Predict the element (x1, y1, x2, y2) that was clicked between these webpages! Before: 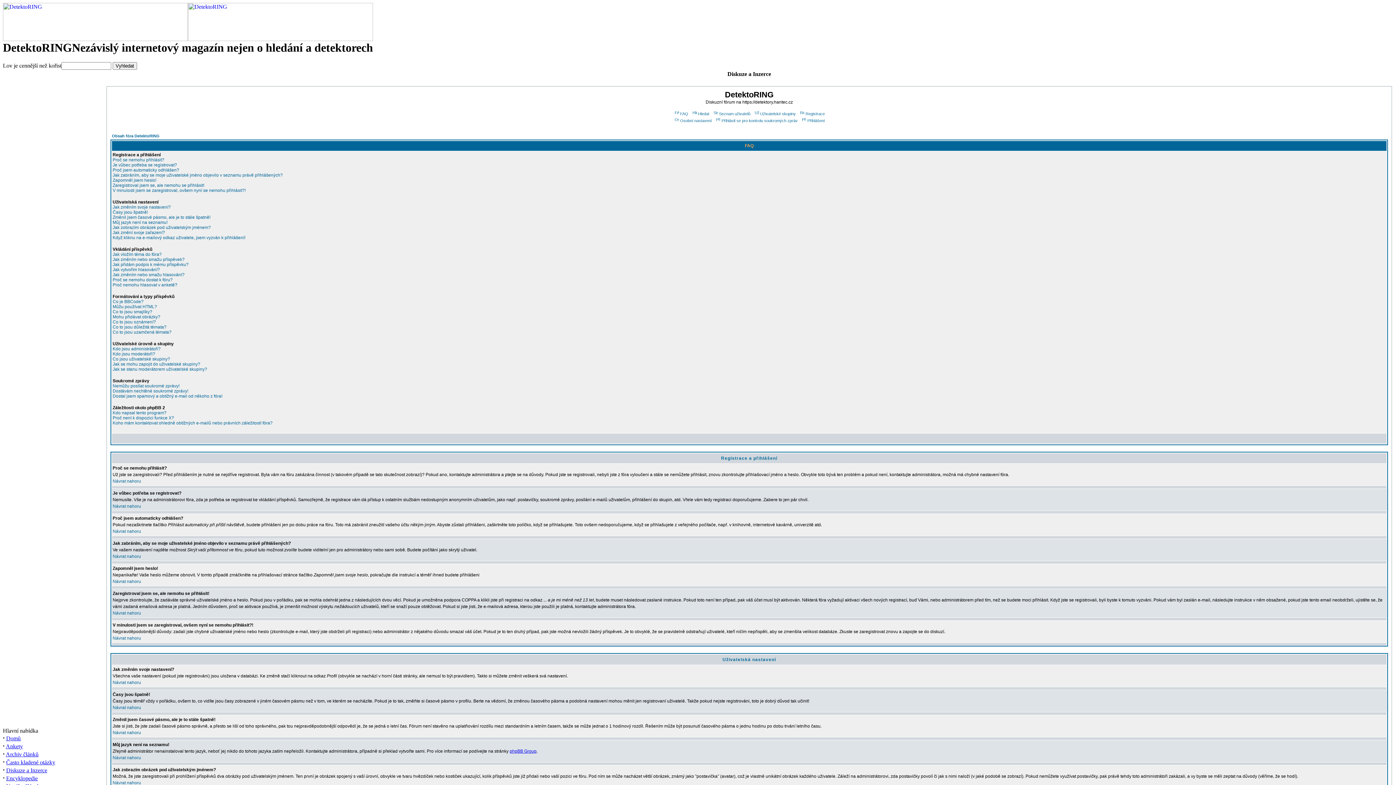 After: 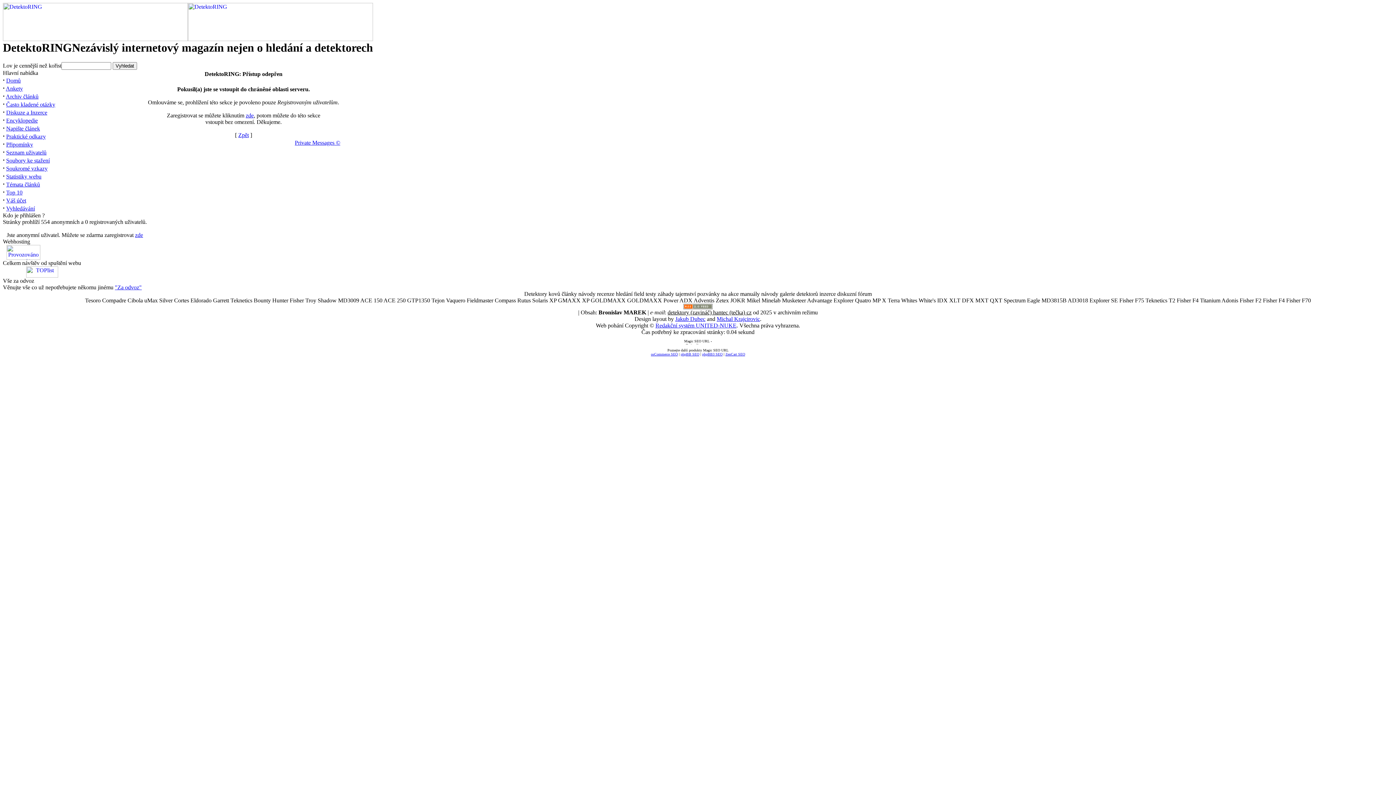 Action: label: Přihlásit se pro kontrolu soukromých zpráv bbox: (715, 118, 797, 122)